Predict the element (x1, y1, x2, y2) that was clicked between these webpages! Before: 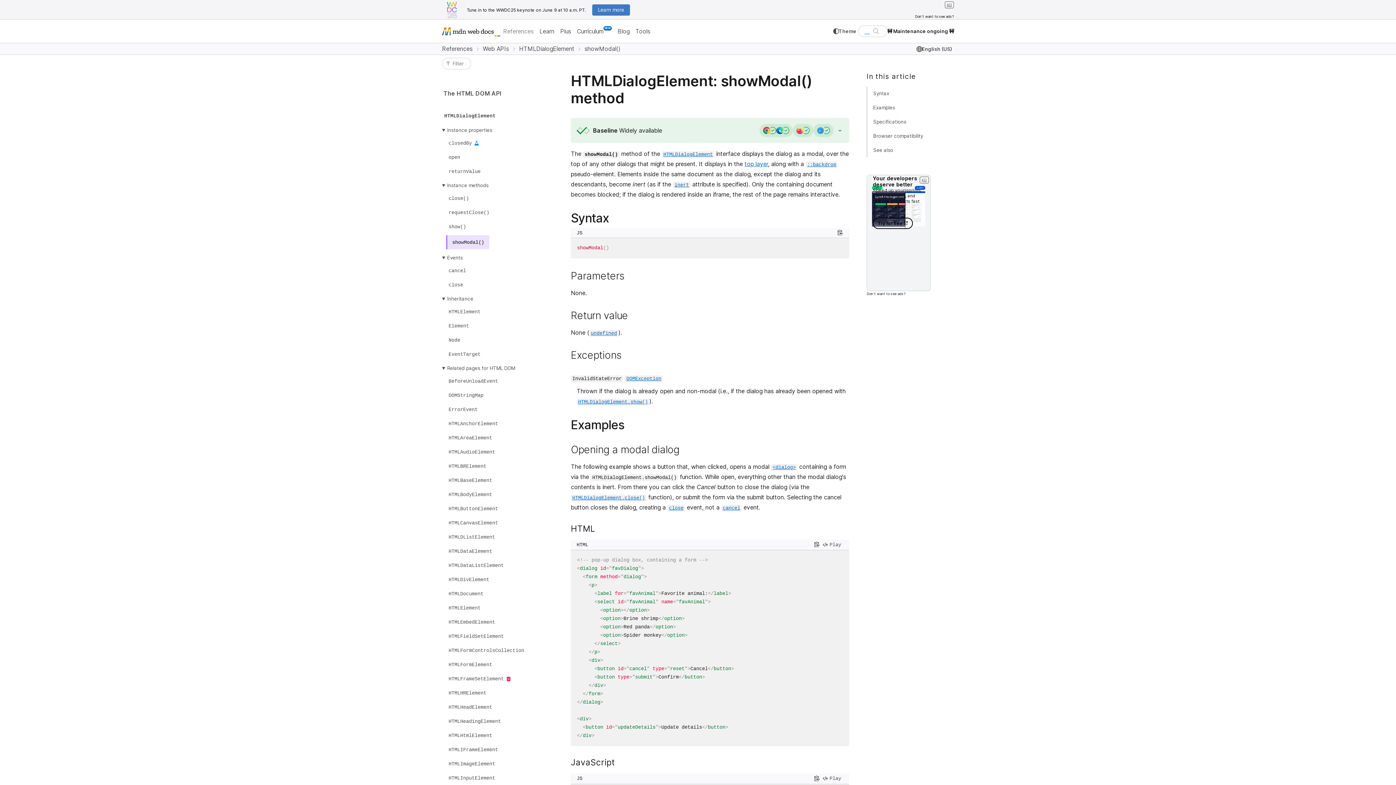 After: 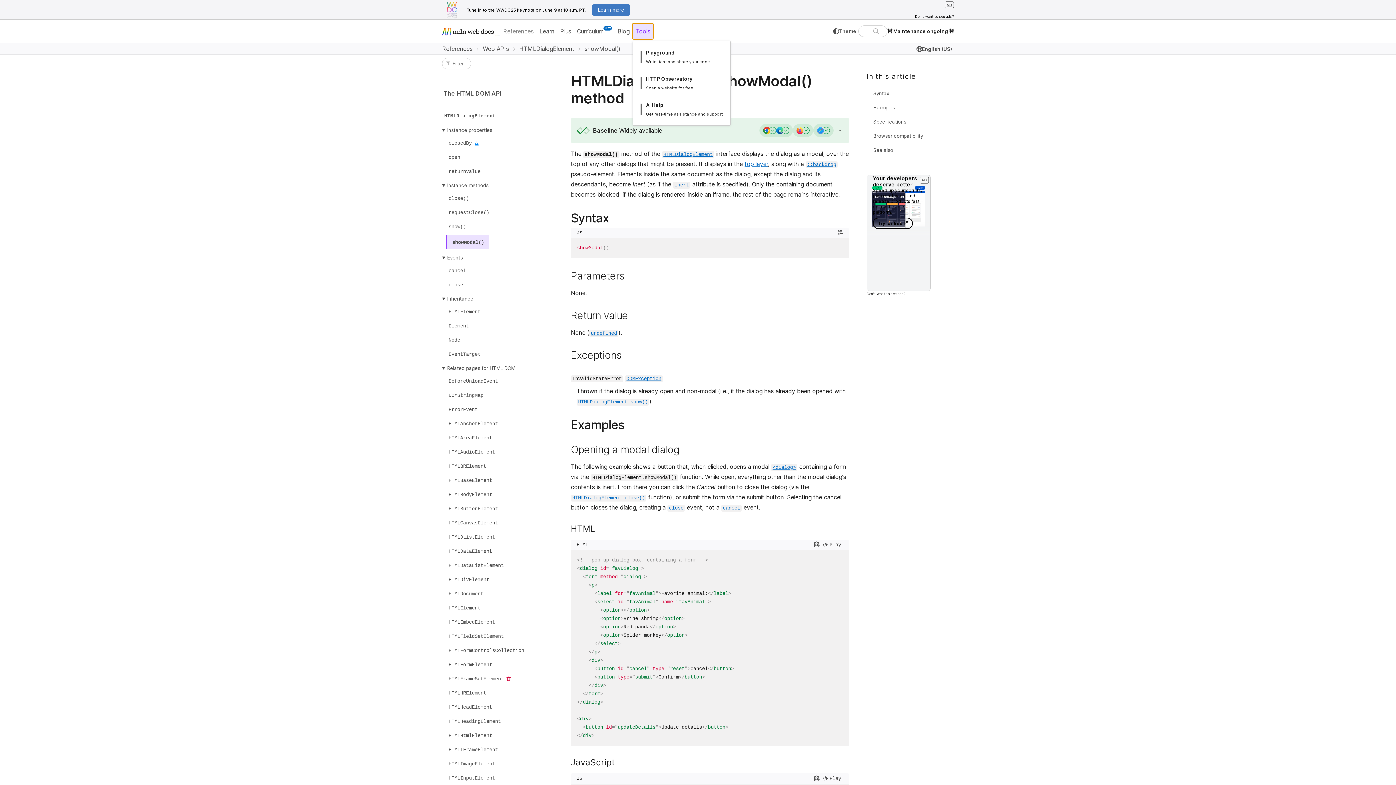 Action: label: Tools bbox: (632, 23, 653, 39)